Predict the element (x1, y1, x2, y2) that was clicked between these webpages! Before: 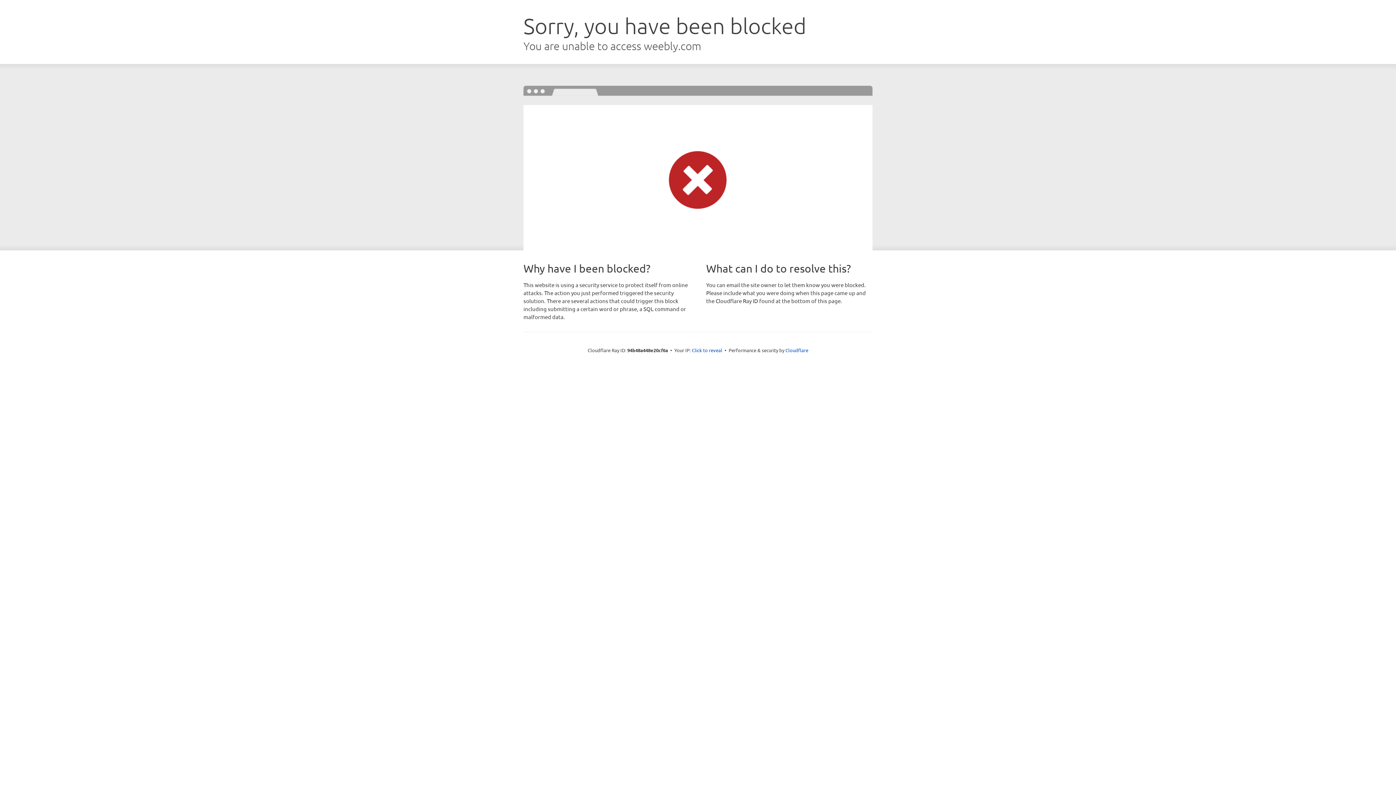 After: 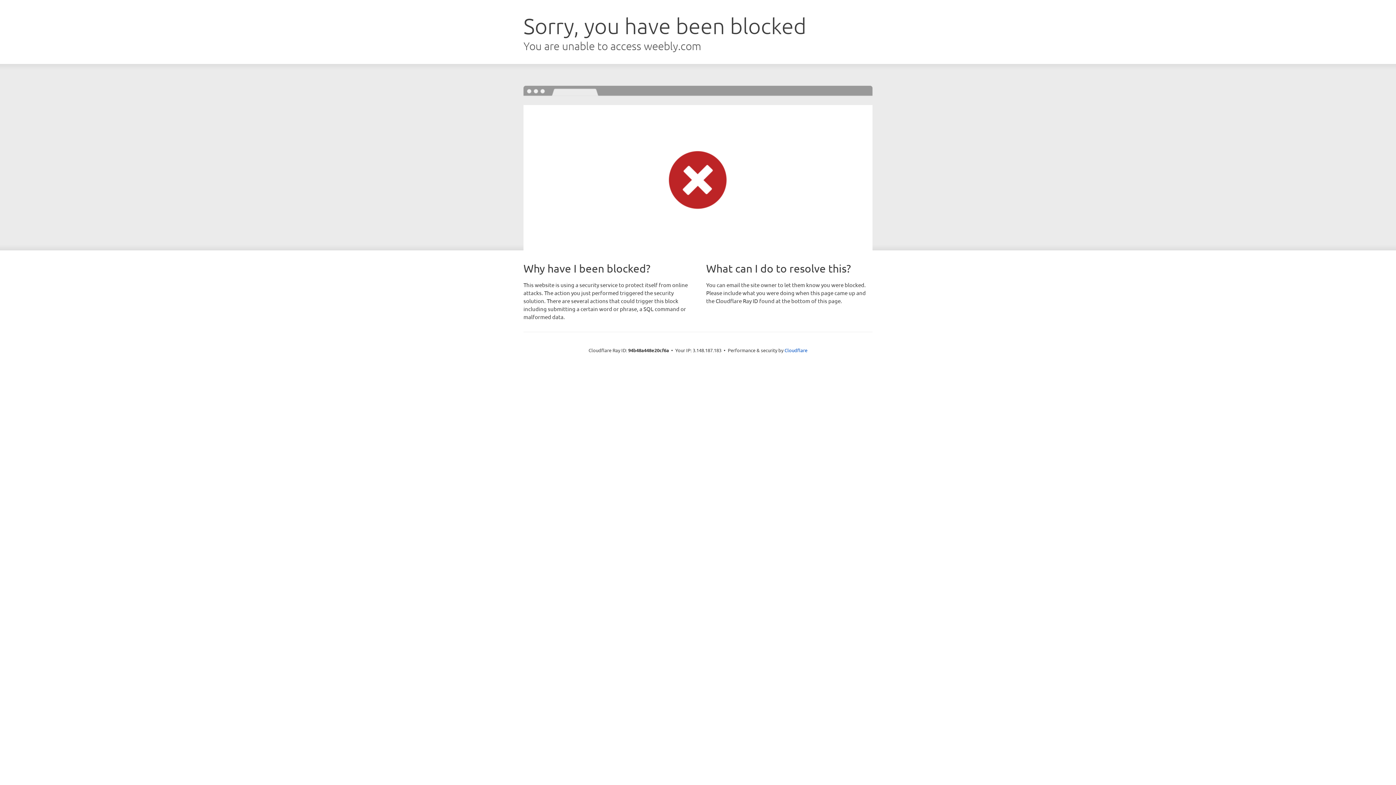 Action: label: Click to reveal bbox: (692, 346, 722, 353)